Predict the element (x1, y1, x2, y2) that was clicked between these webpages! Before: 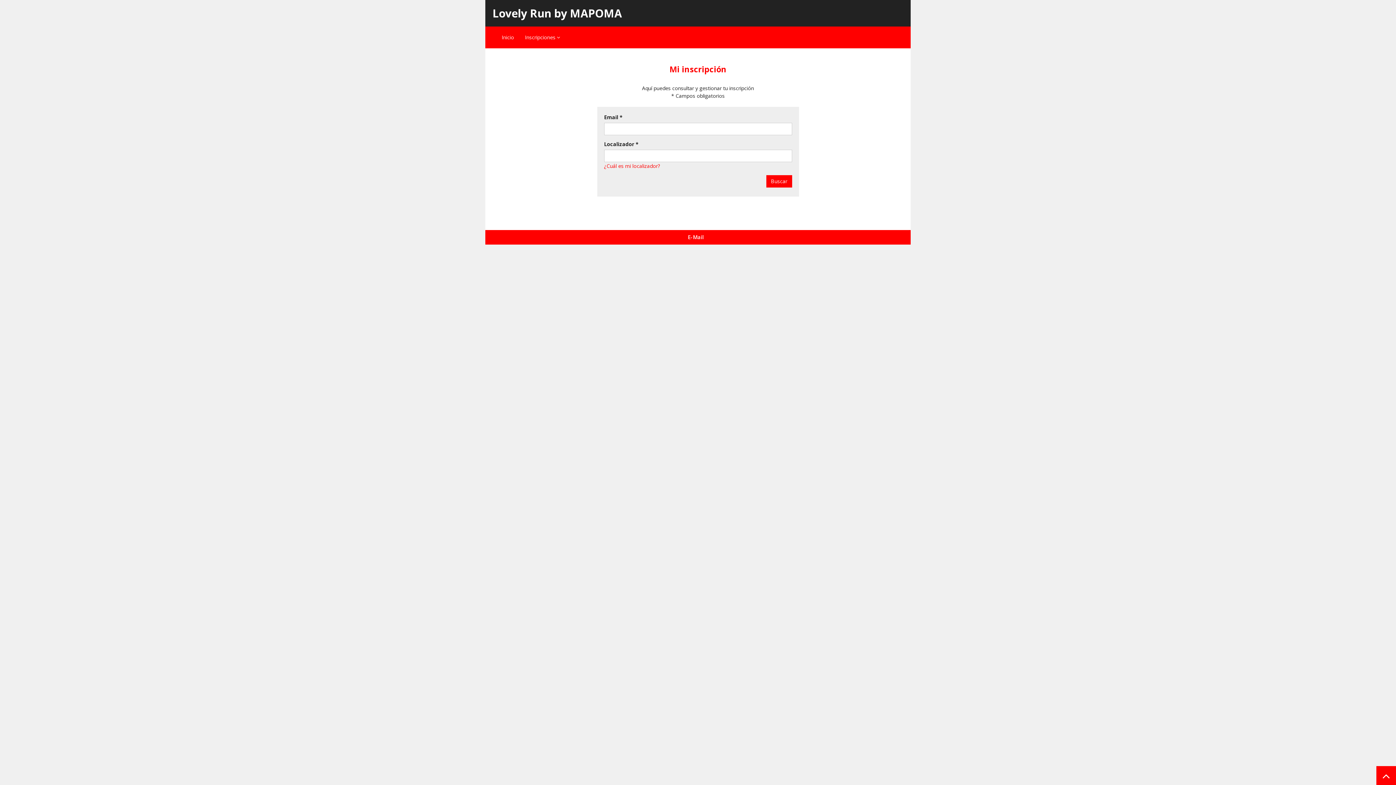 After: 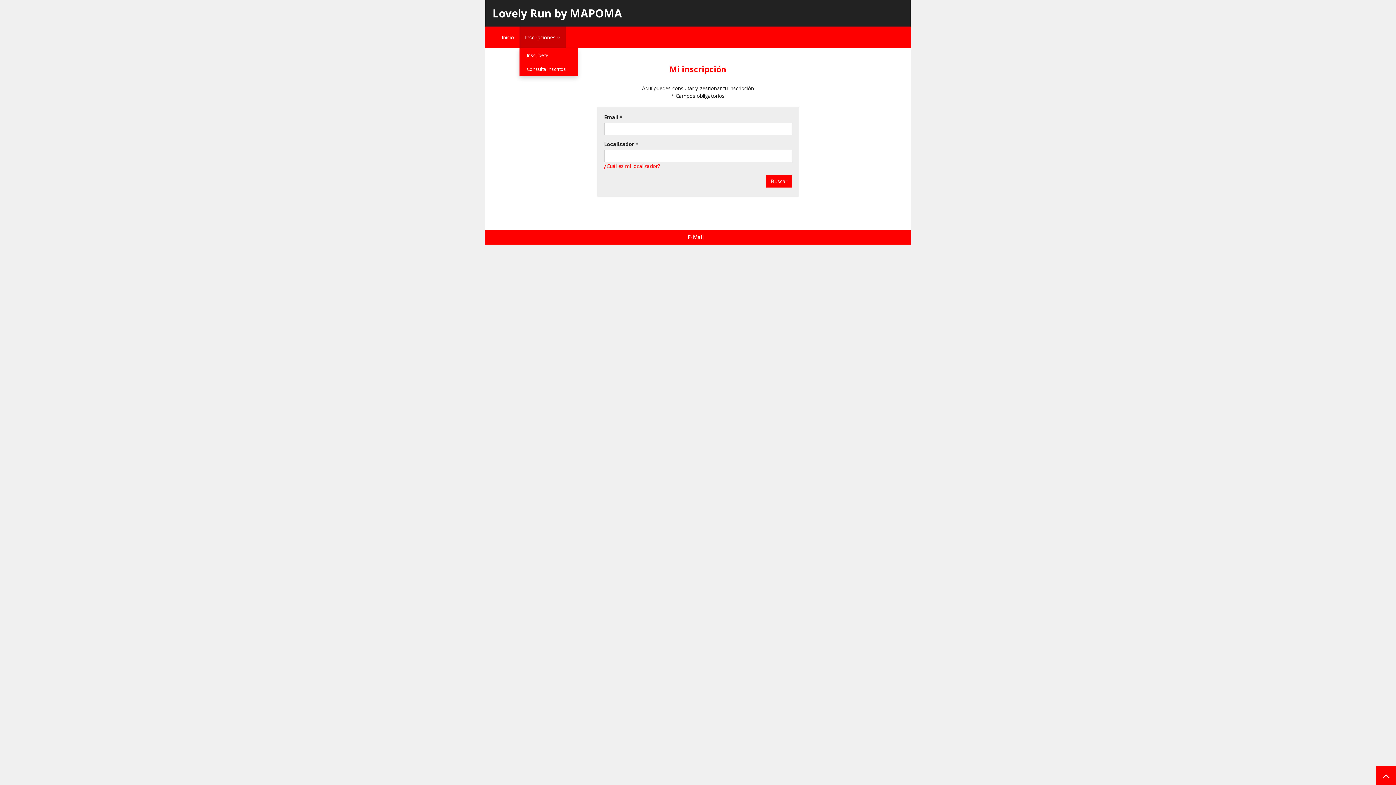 Action: label: Inscripciones  bbox: (519, 26, 565, 48)